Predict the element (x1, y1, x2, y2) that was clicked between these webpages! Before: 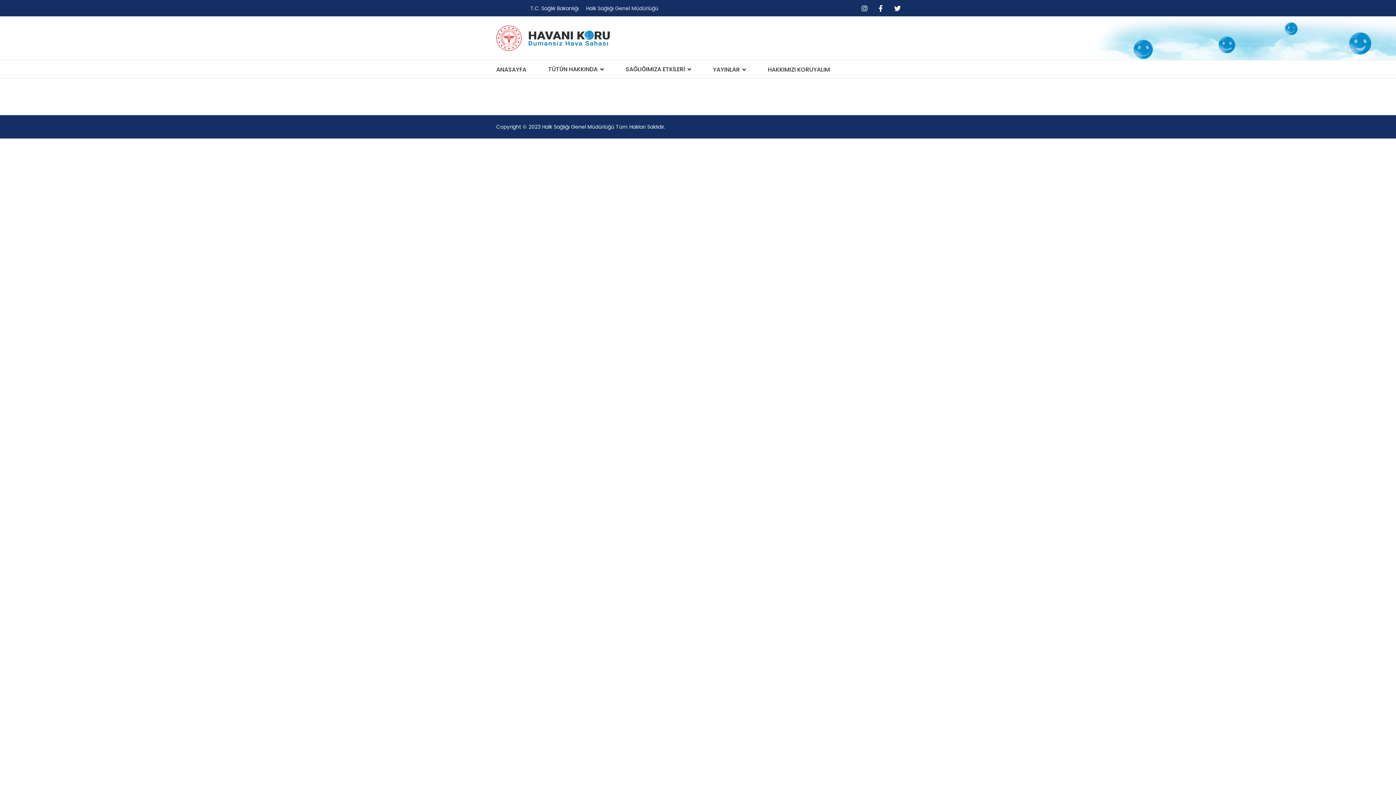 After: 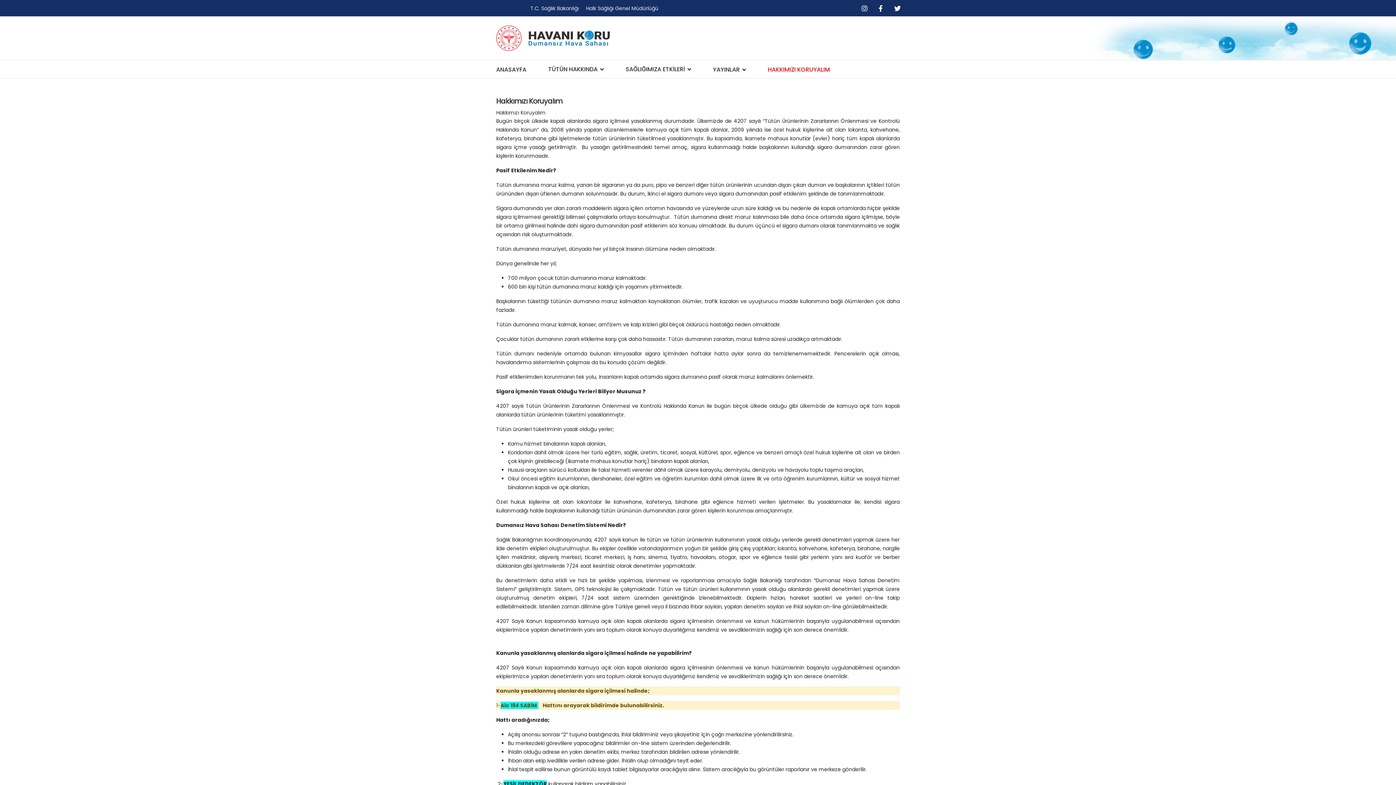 Action: bbox: (762, 60, 835, 78) label: HAKKIMIZI KORUYALIM